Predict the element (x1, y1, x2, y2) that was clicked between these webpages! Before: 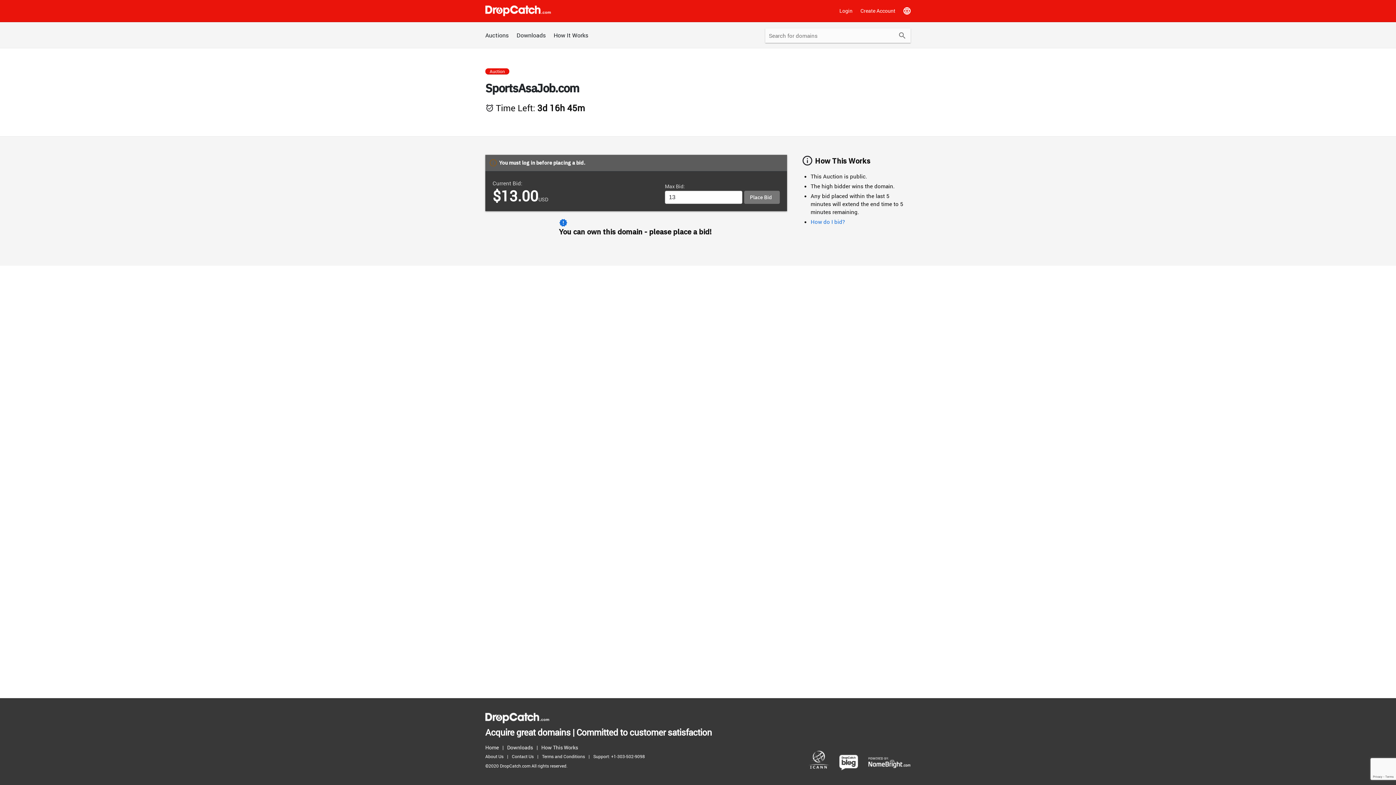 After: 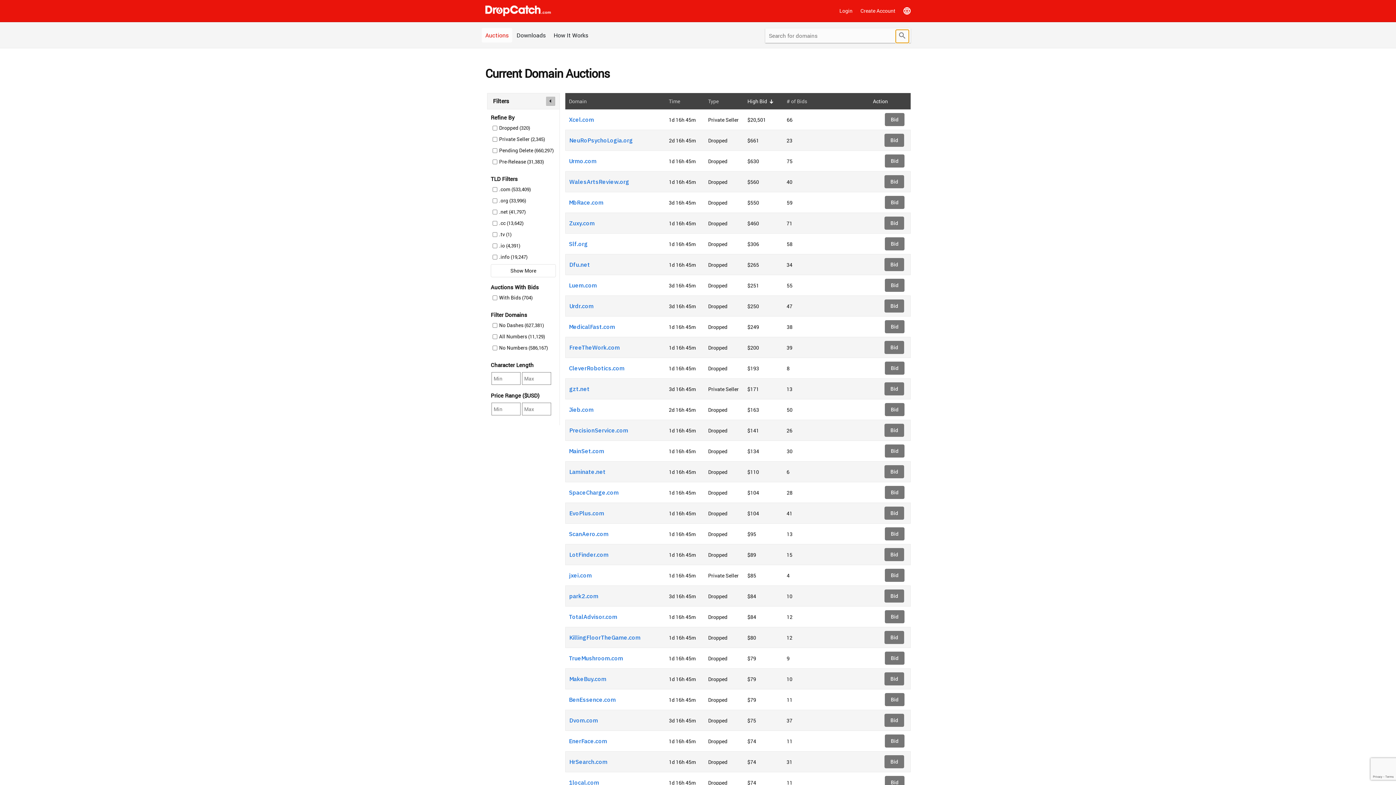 Action: bbox: (896, 29, 909, 42) label: Submit